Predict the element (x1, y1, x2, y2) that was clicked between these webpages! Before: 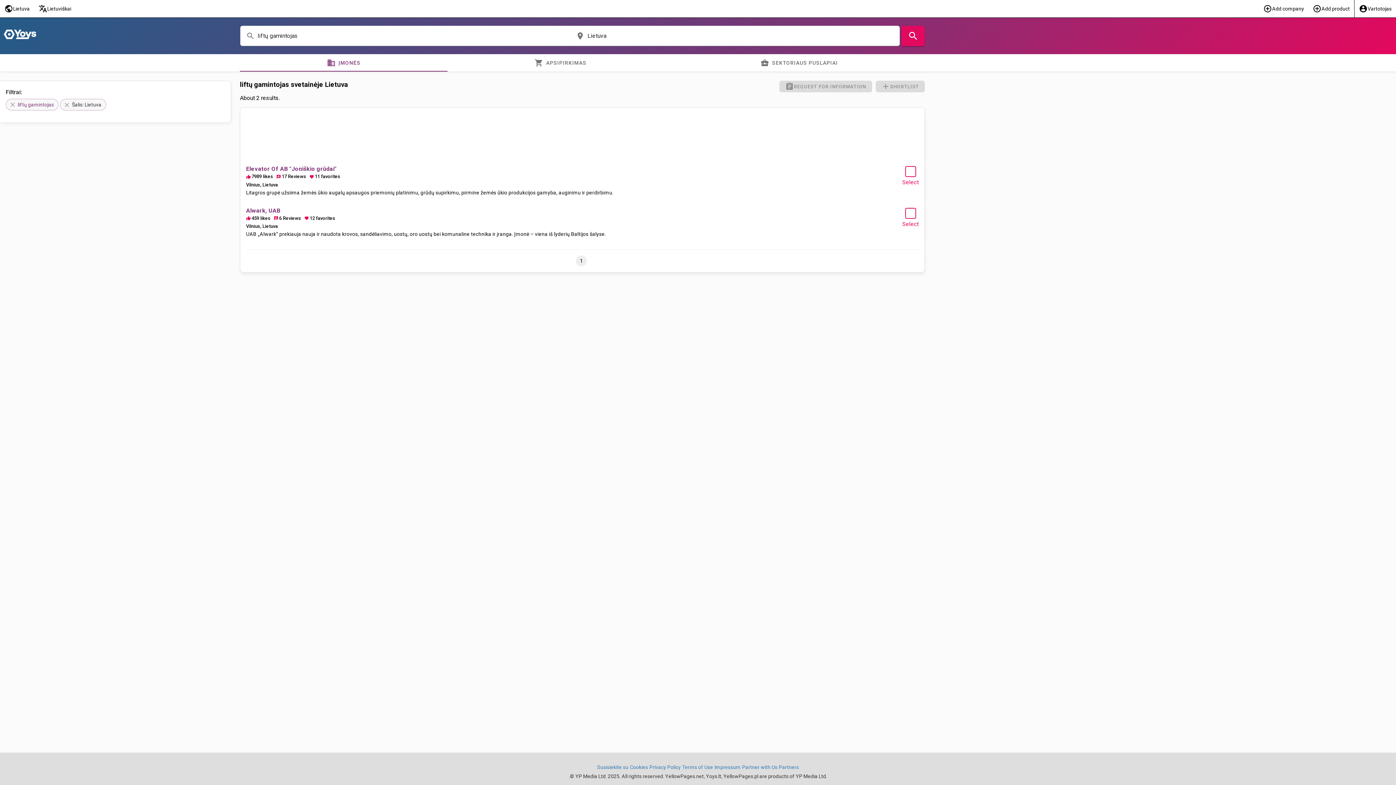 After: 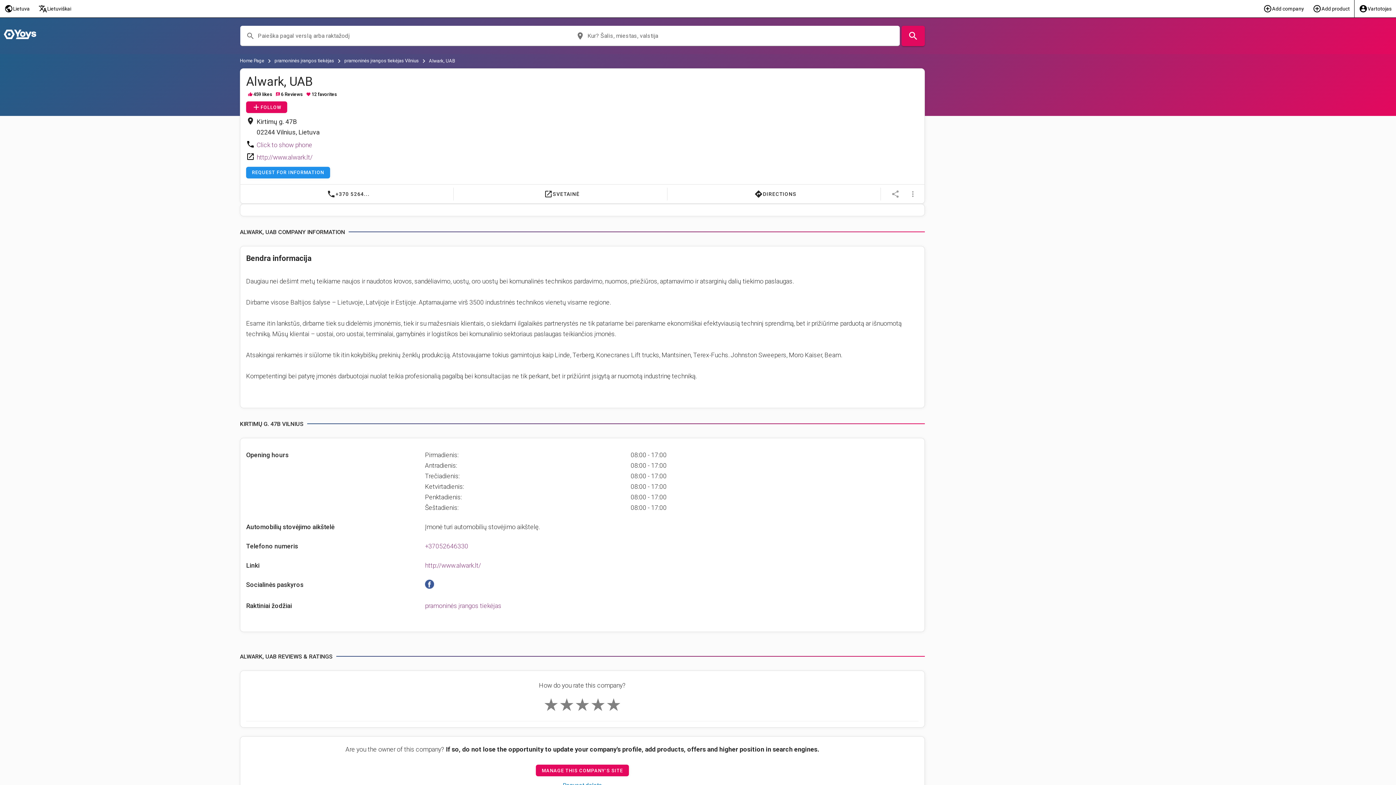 Action: bbox: (246, 207, 280, 214) label: Alwark, UAB